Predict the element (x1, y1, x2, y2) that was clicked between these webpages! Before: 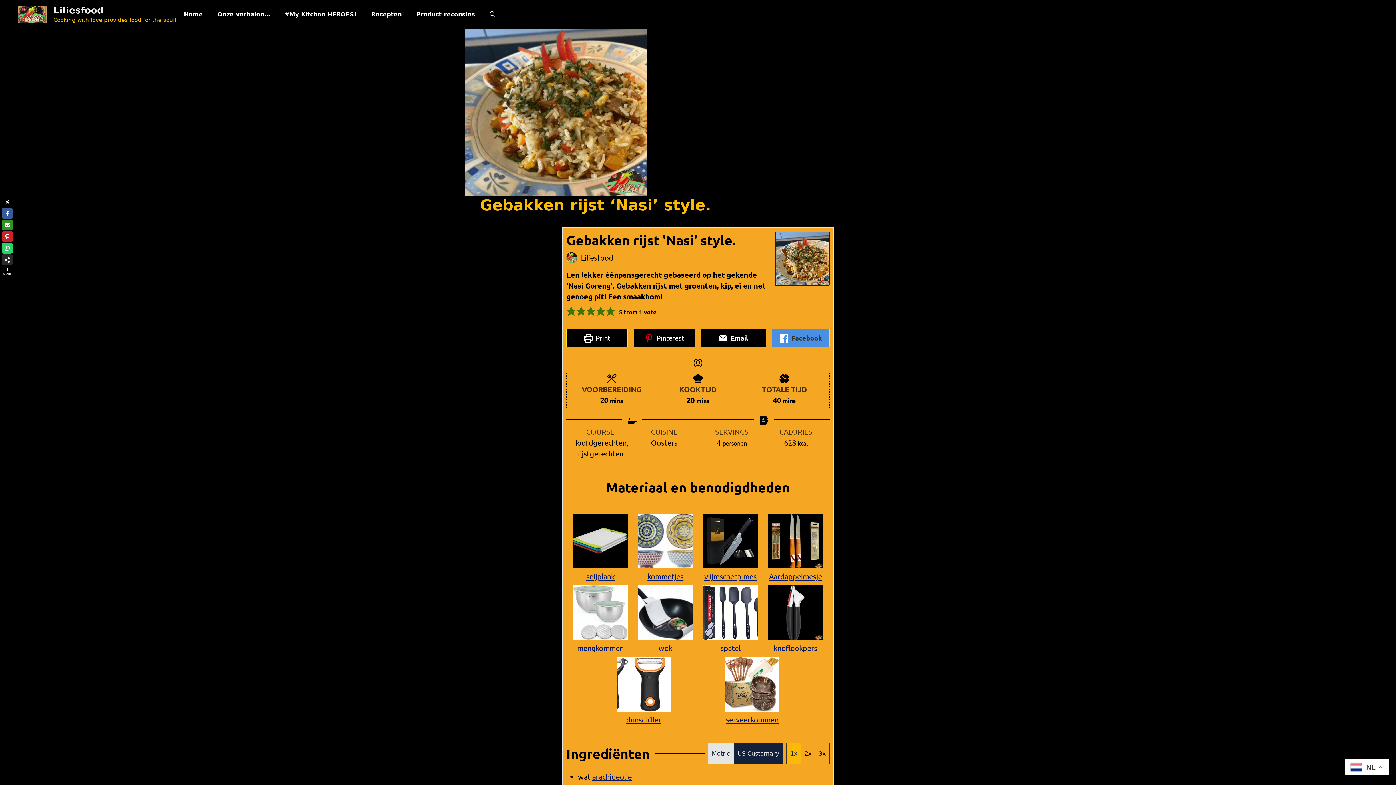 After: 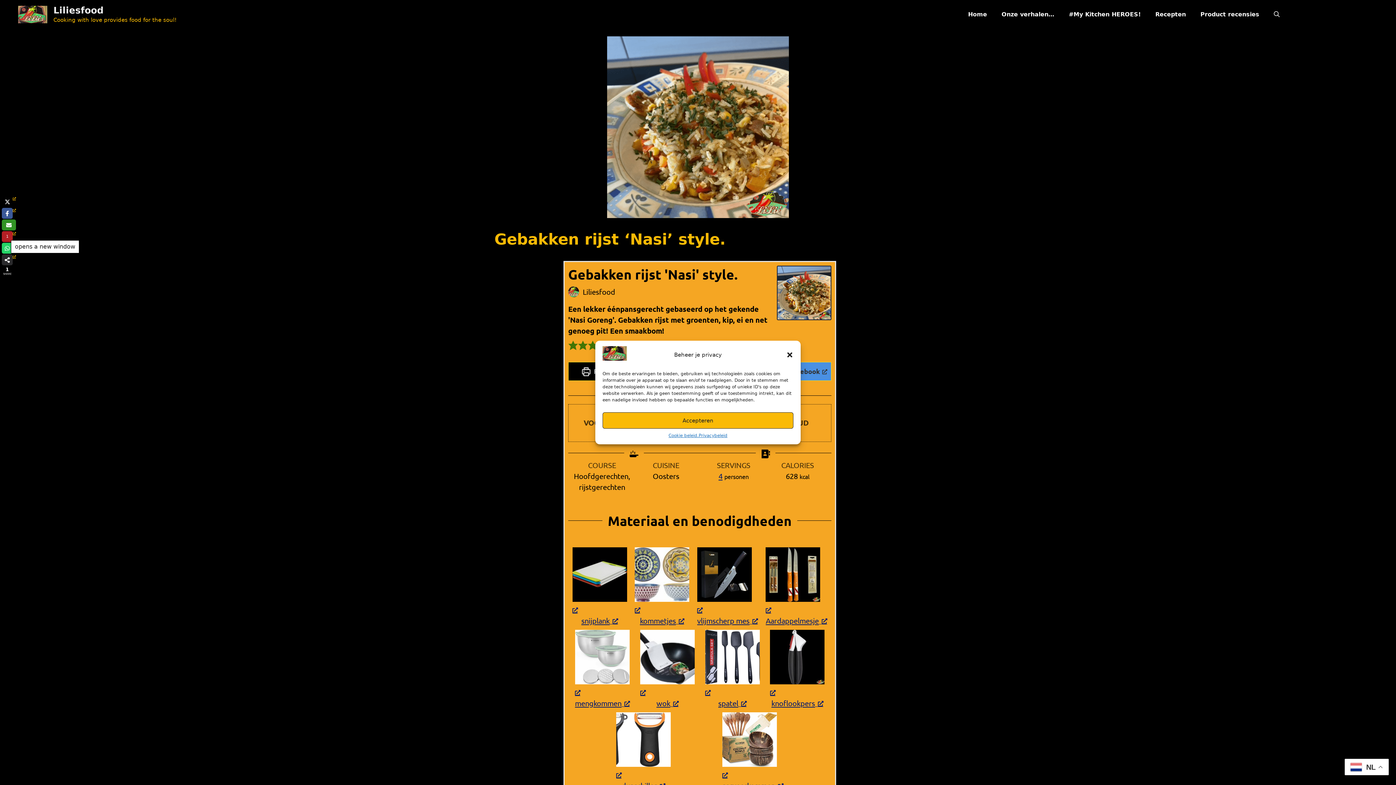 Action: bbox: (1, 231, 12, 242) label: Share on Pinterest